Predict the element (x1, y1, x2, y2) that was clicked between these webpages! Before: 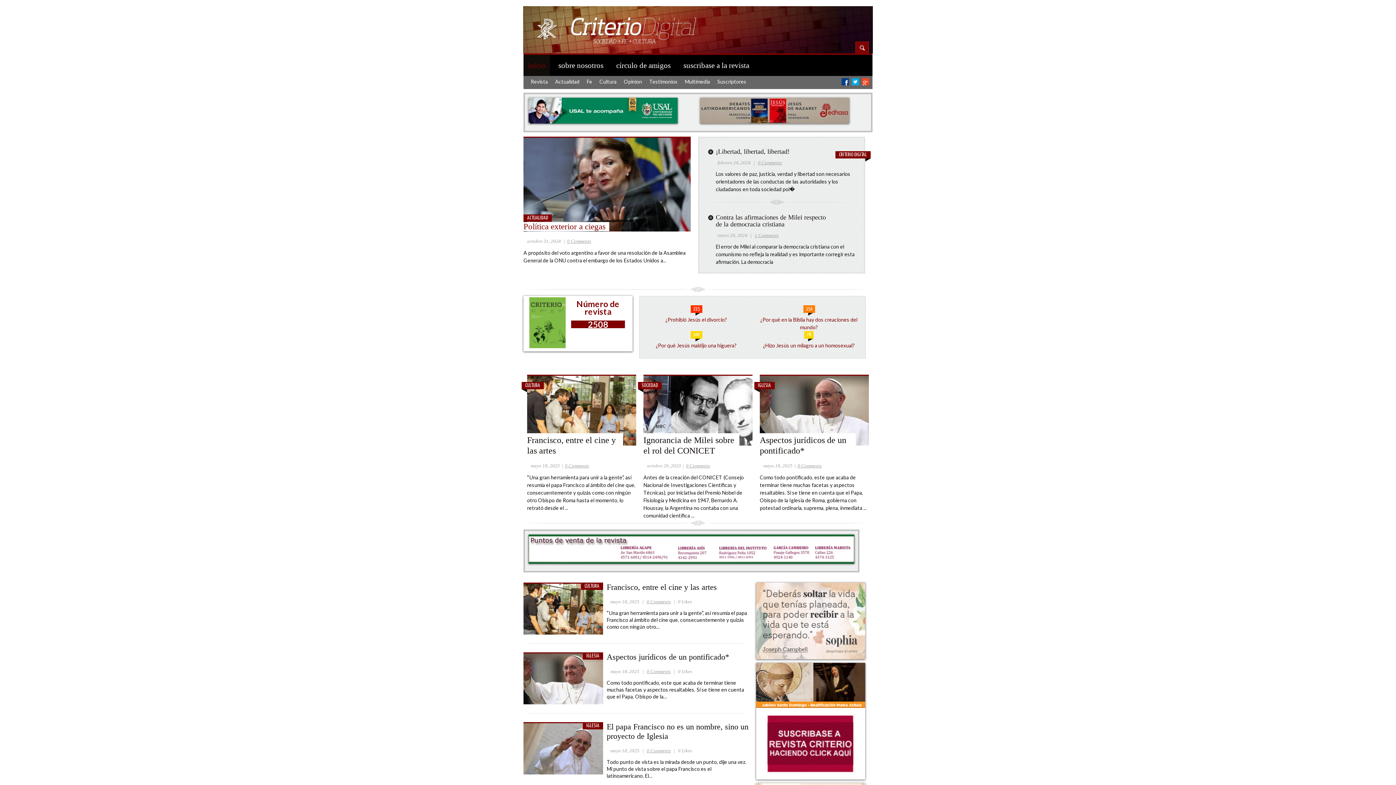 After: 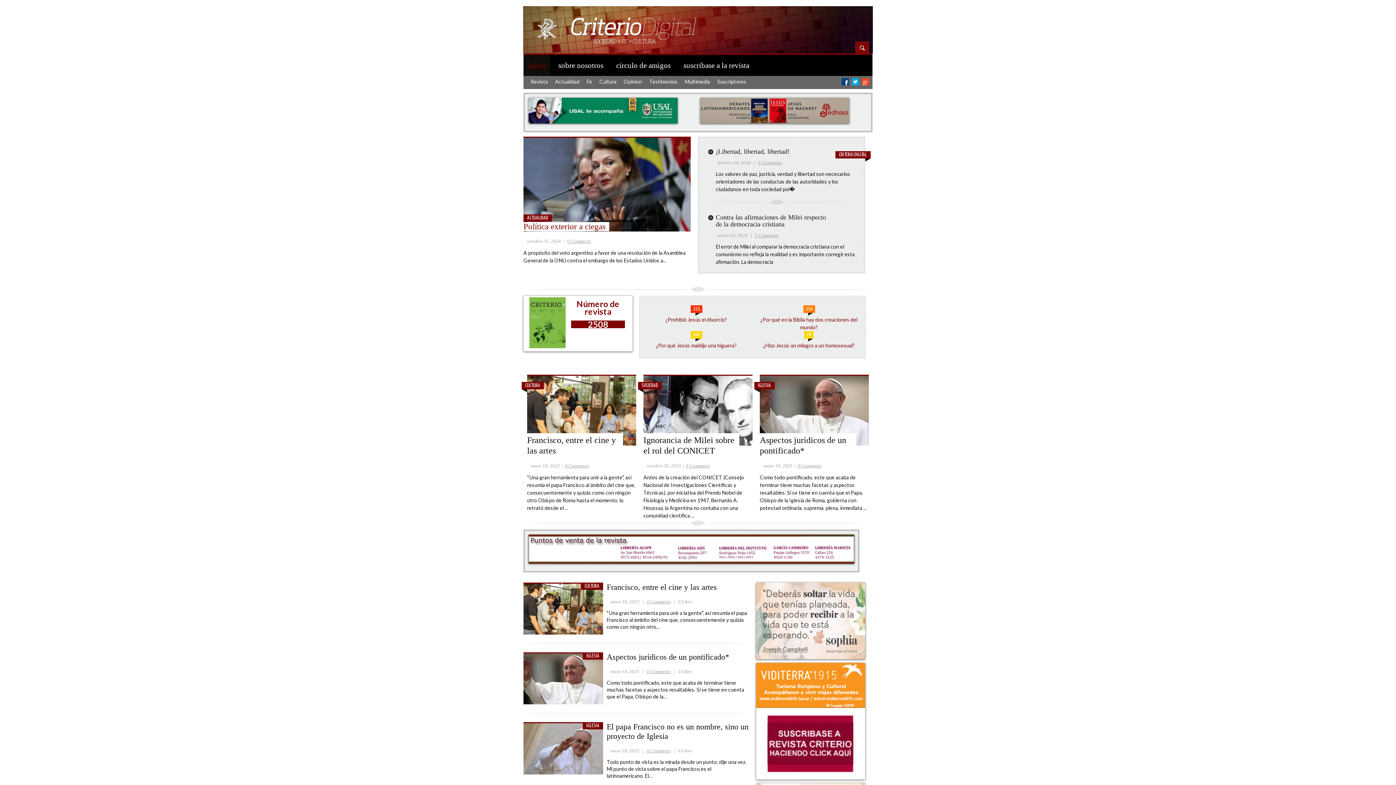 Action: label: inicio bbox: (523, 54, 550, 76)